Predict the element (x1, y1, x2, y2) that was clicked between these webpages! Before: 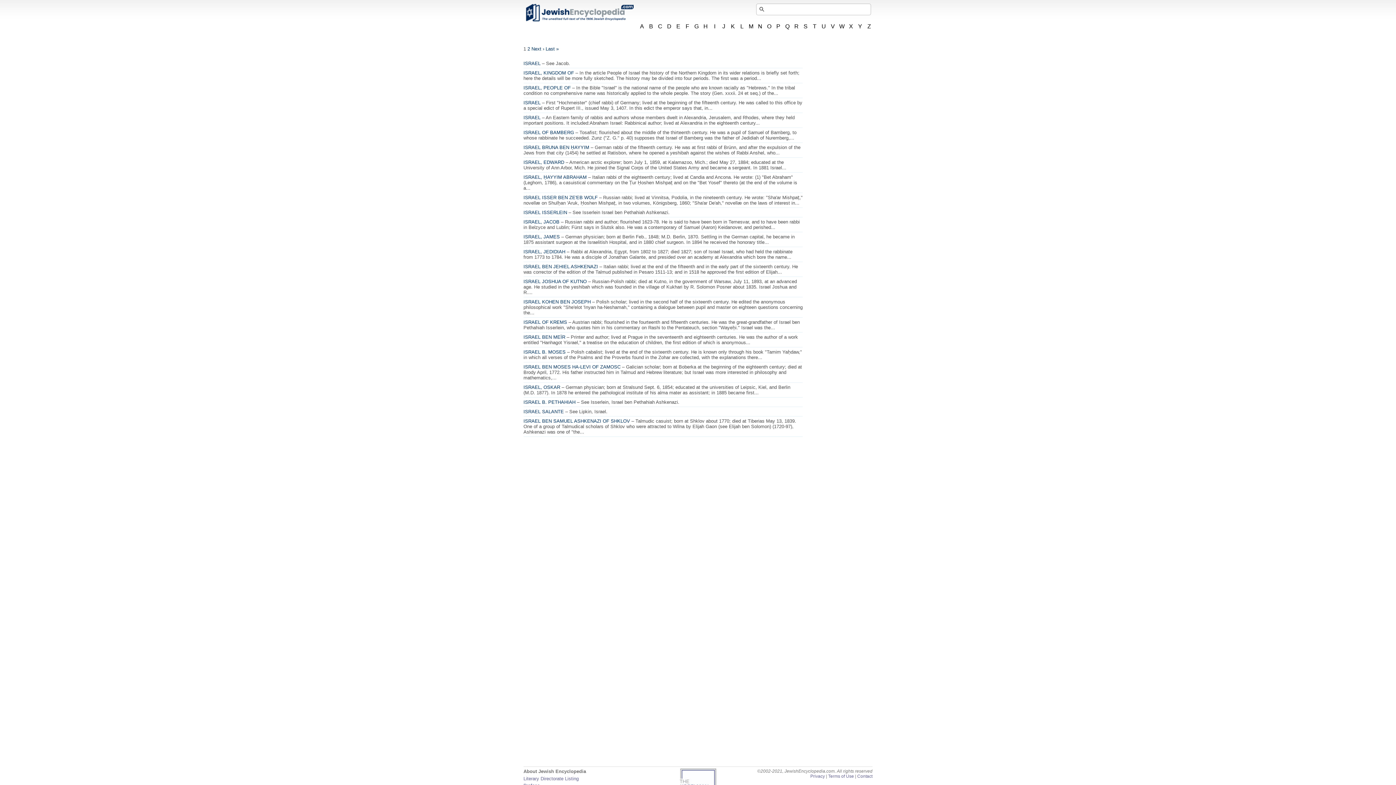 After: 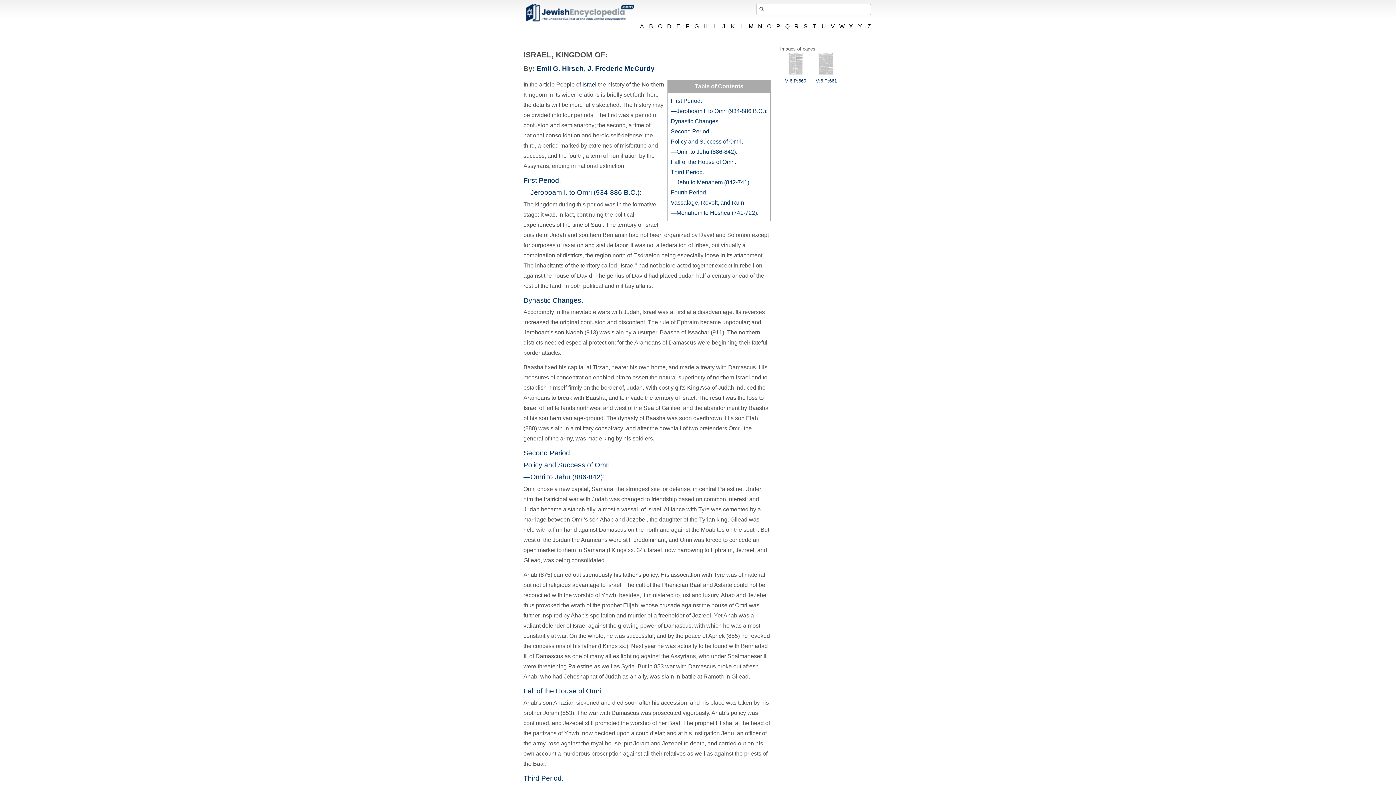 Action: label: ISRAEL, KINGDOM OF bbox: (523, 70, 574, 75)